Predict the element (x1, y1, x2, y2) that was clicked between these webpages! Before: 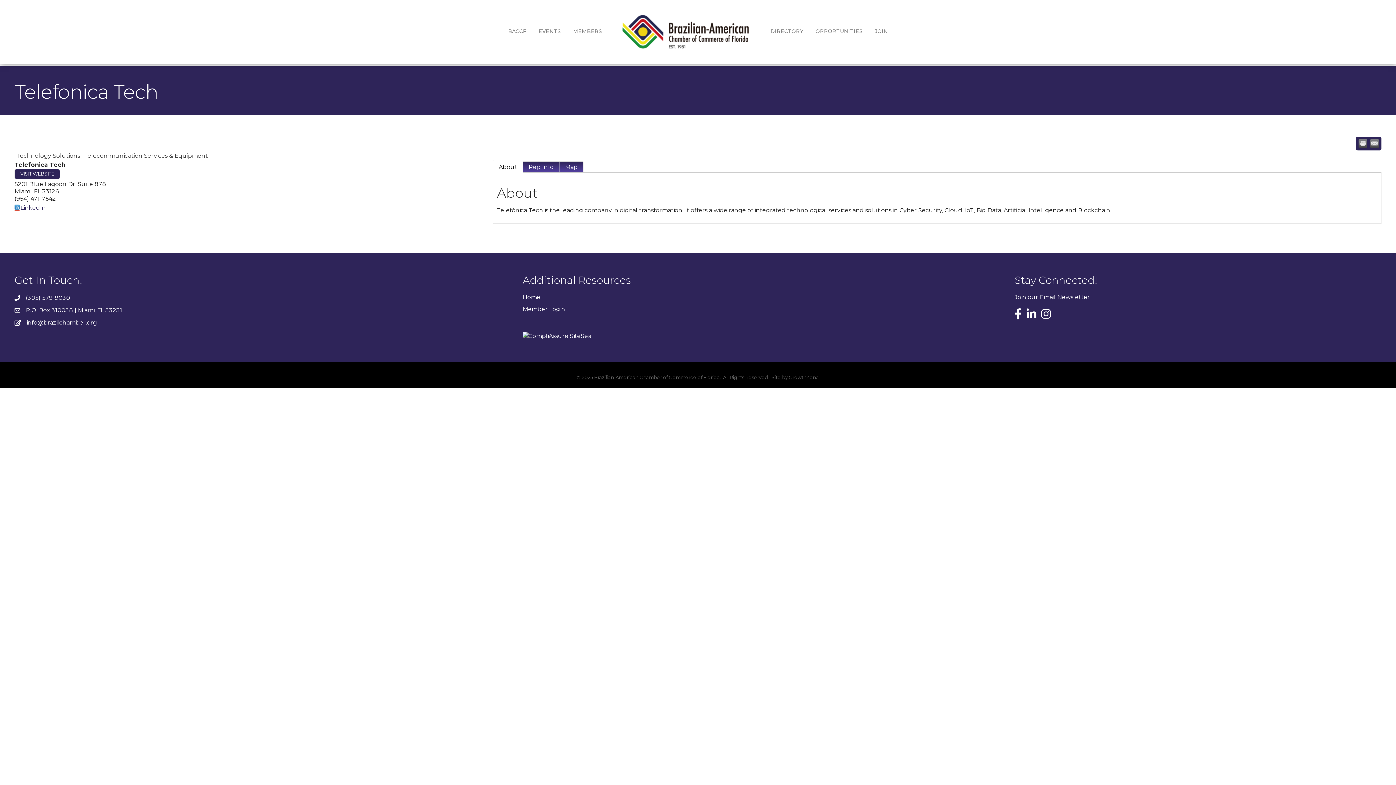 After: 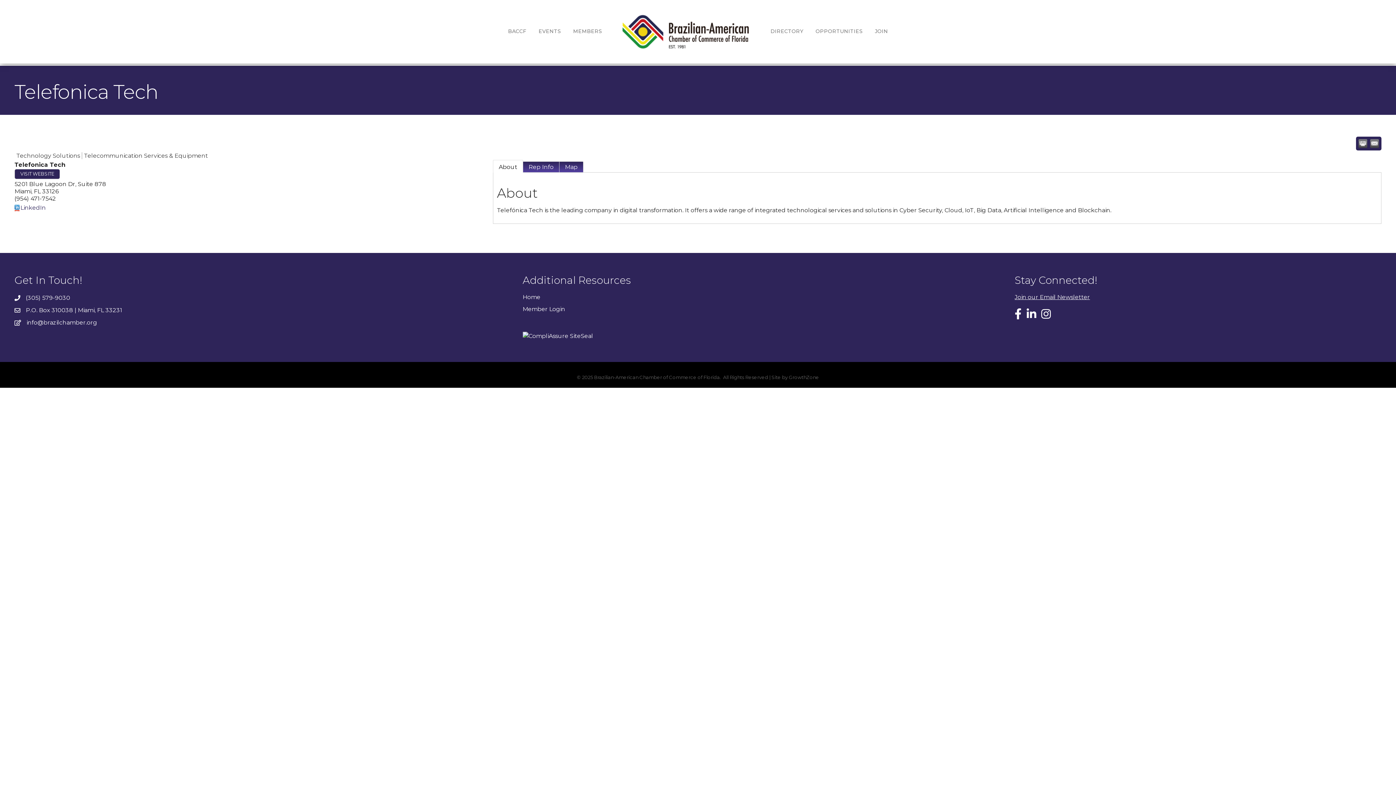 Action: bbox: (1014, 293, 1090, 300) label: Join our Email Newsletter